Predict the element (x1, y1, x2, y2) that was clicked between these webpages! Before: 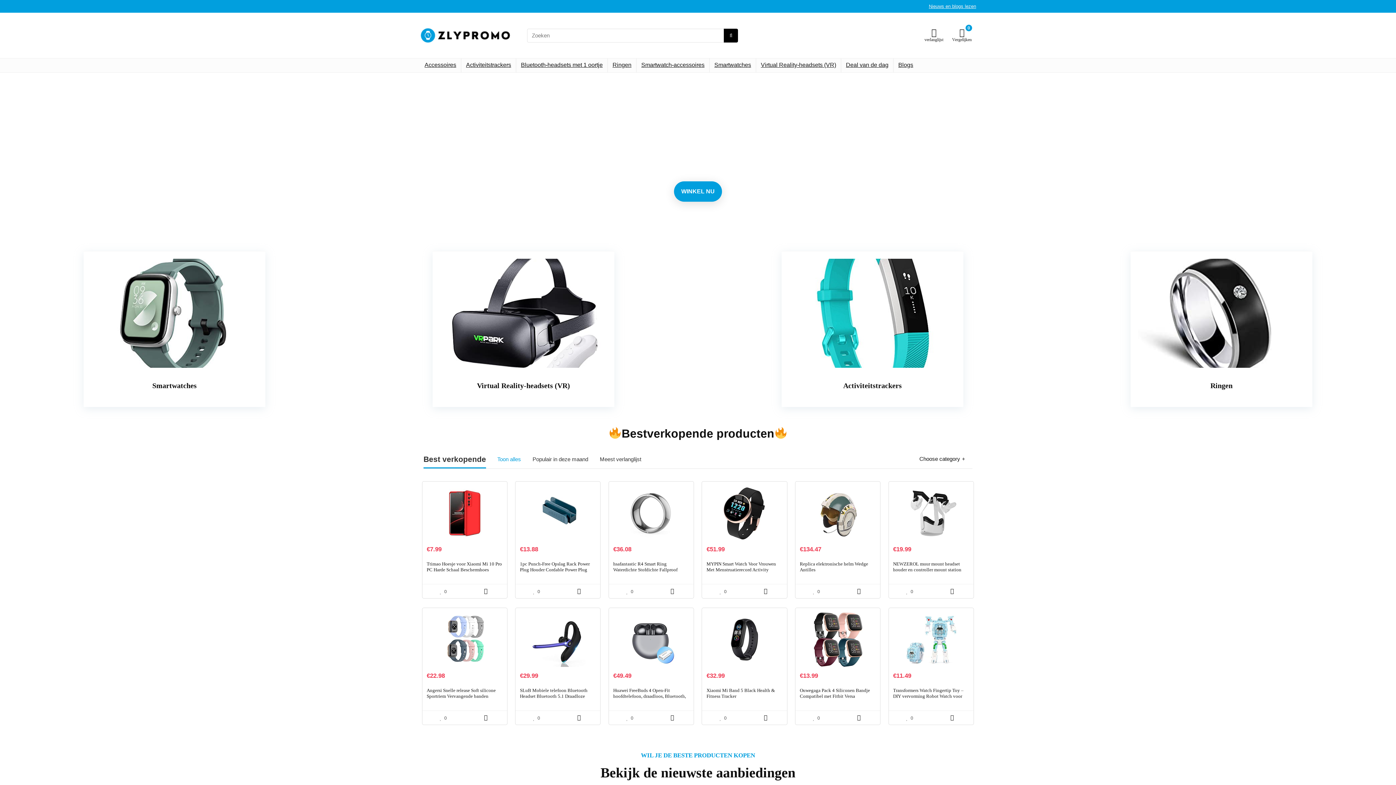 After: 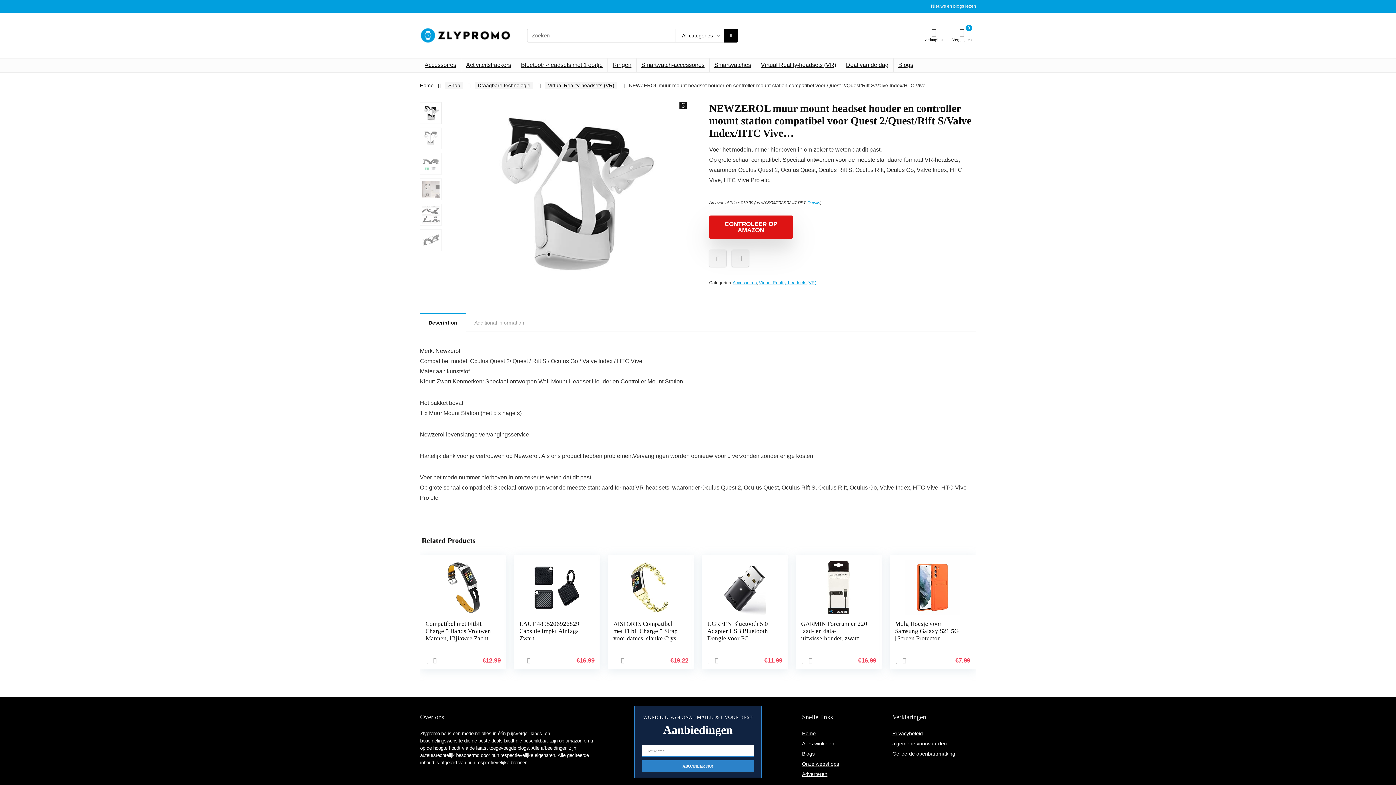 Action: label: NEWZEROL muur mount headset houder en controller mount station compatibel voor Quest 2/Quest/Rift S/Valve Index/HTC Vive… bbox: (893, 561, 963, 584)